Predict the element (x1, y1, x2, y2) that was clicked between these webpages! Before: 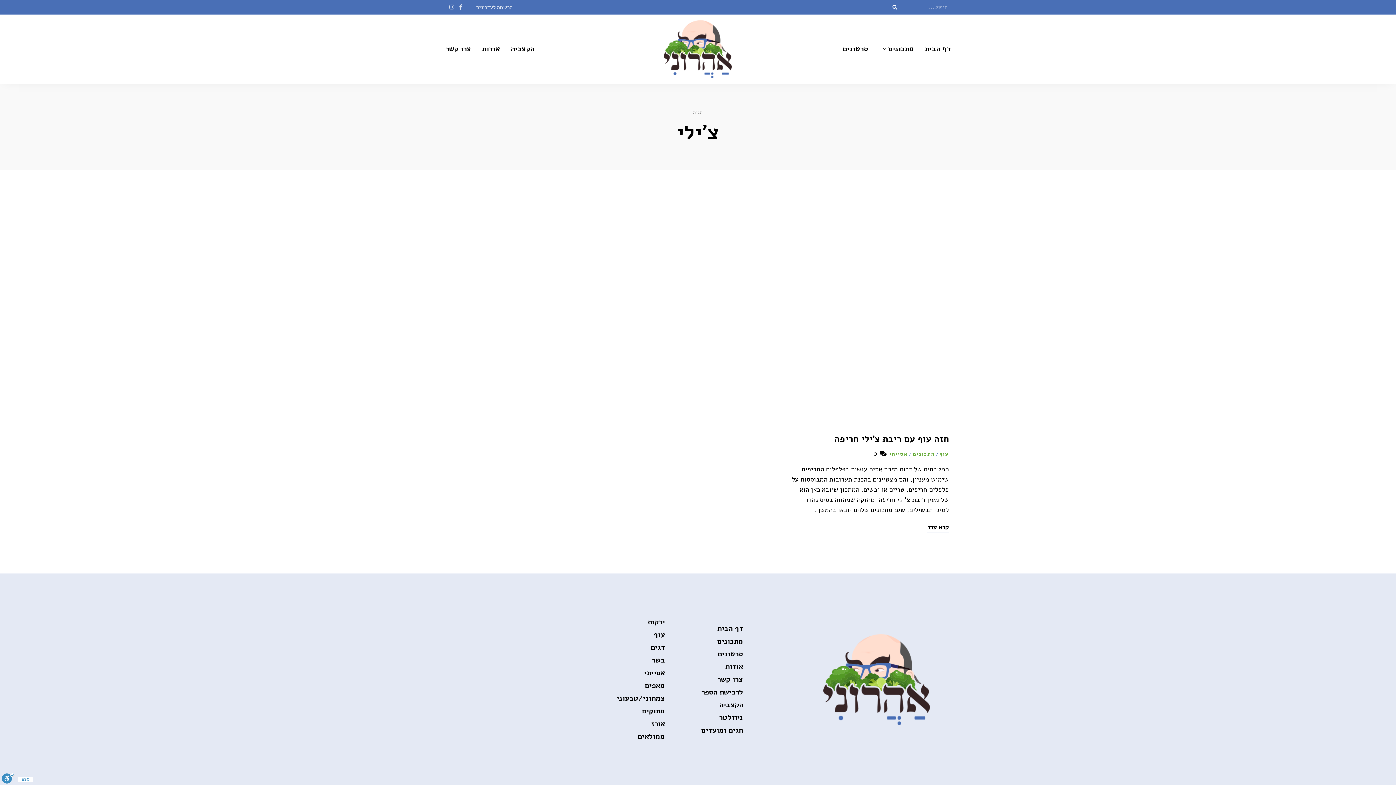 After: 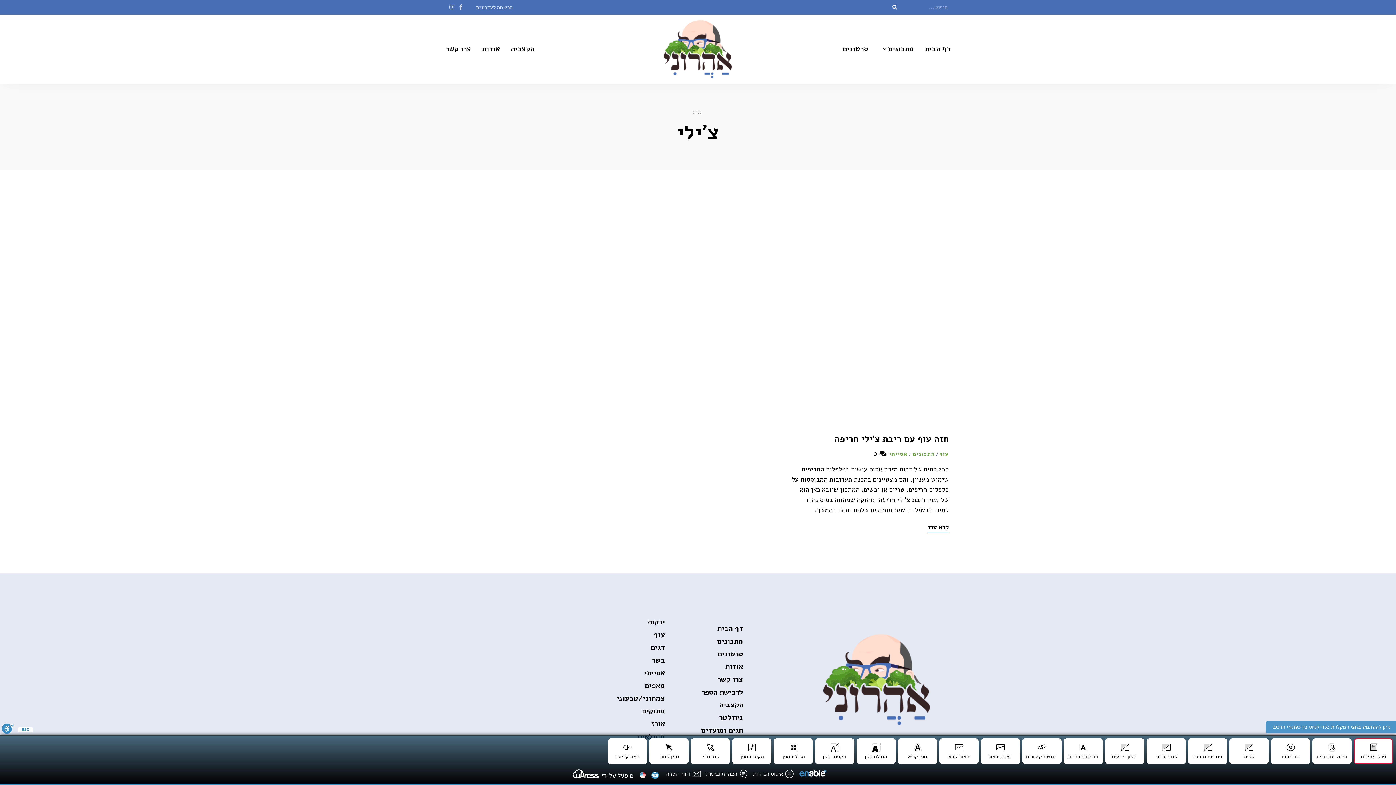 Action: bbox: (1, 773, 14, 785) label: סרגל נגישות